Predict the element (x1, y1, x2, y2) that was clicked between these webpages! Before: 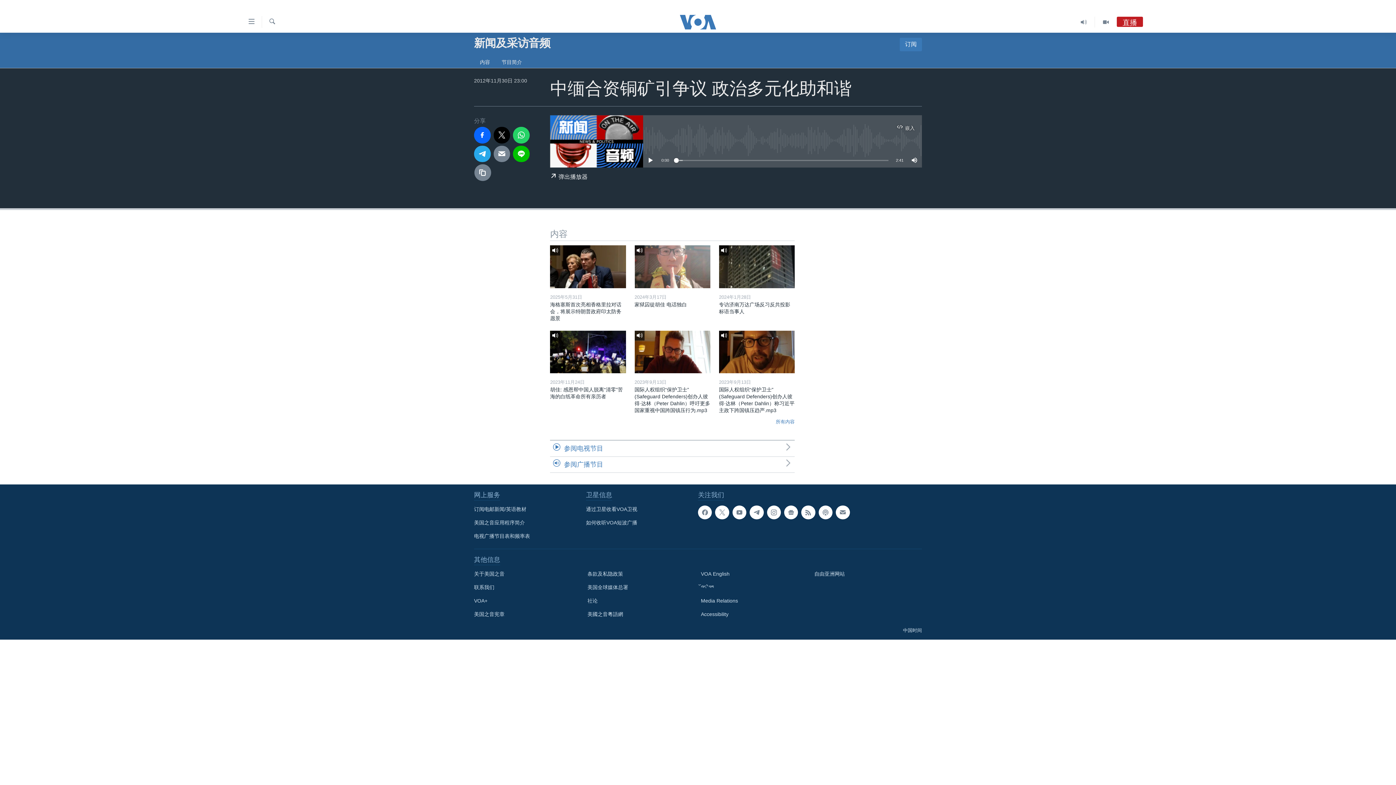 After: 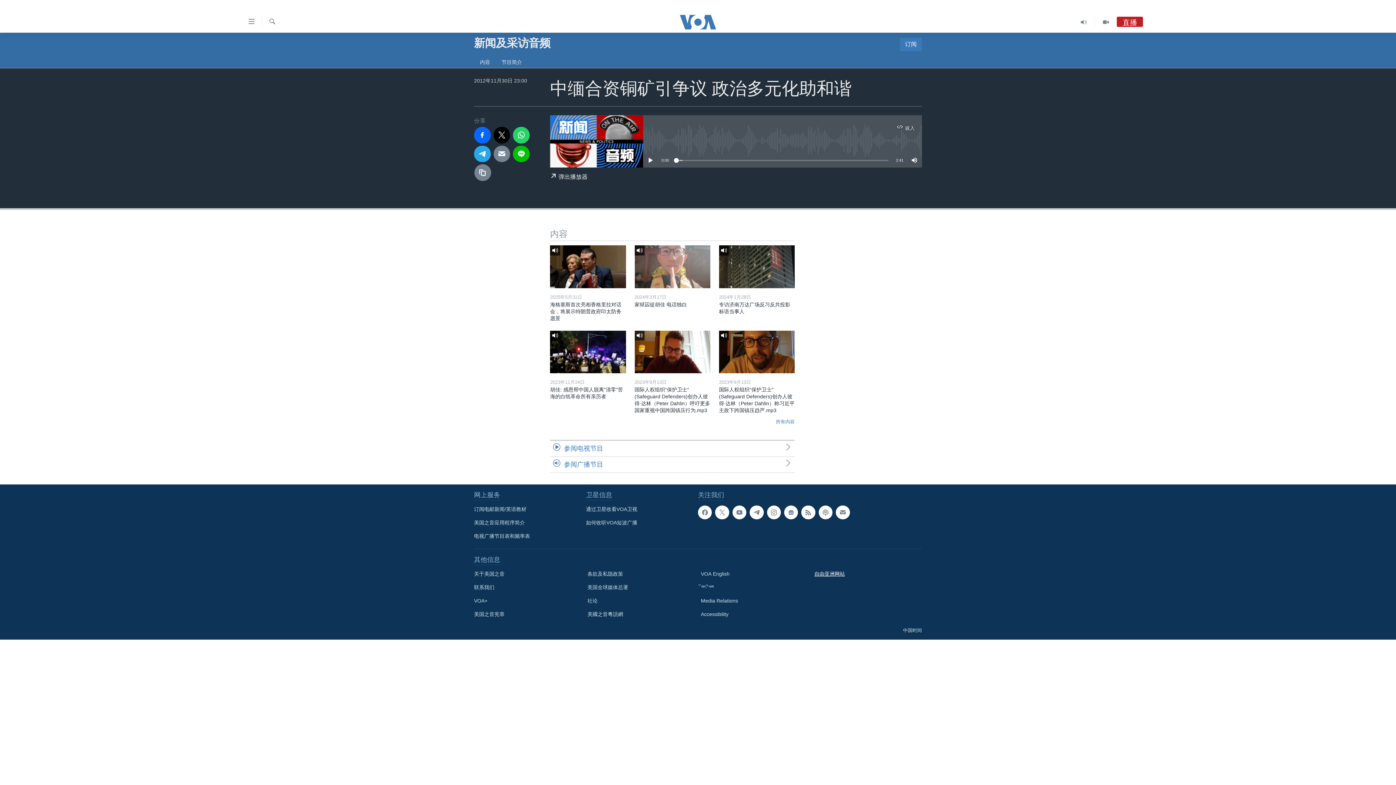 Action: label: 自由亚洲网站 bbox: (814, 570, 917, 578)